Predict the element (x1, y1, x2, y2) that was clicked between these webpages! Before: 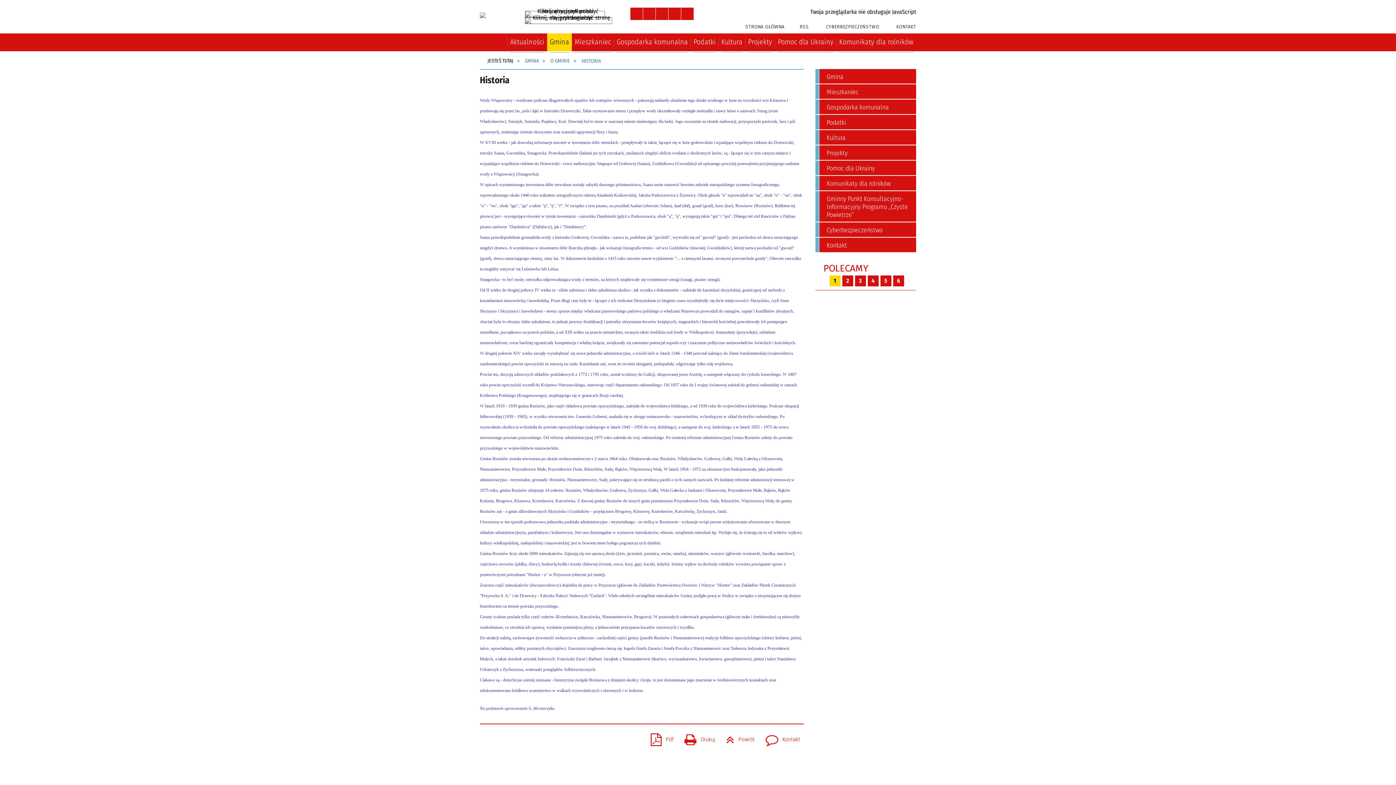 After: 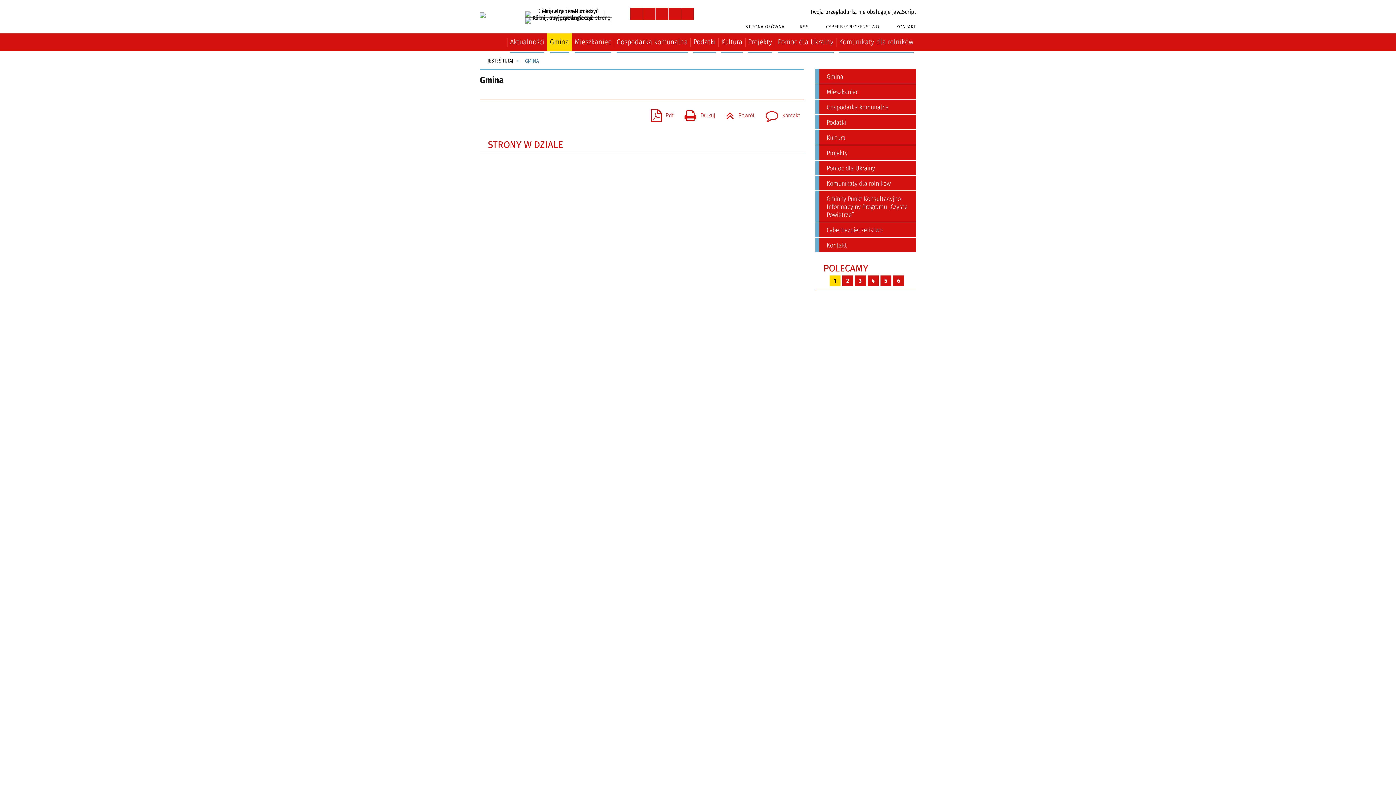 Action: label: Gmina bbox: (815, 69, 916, 84)